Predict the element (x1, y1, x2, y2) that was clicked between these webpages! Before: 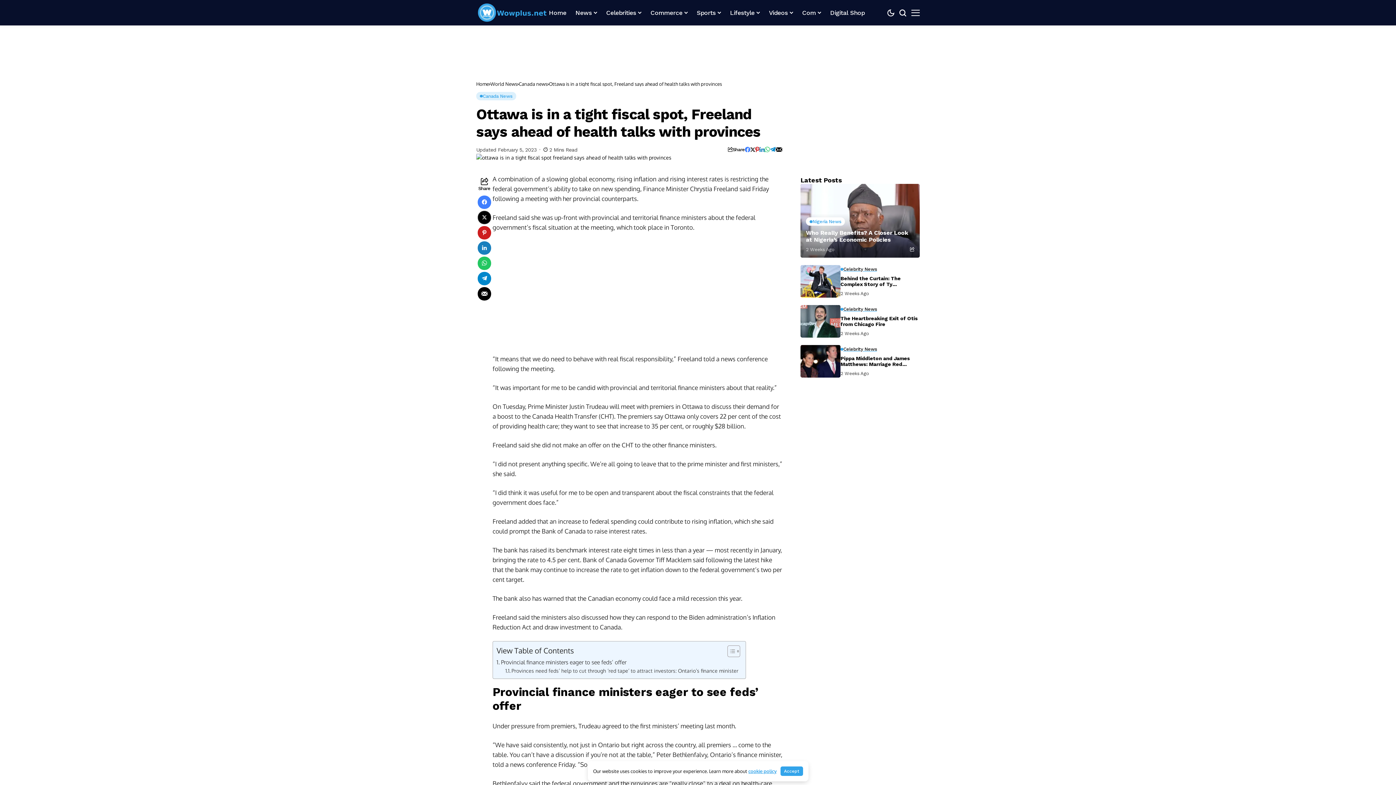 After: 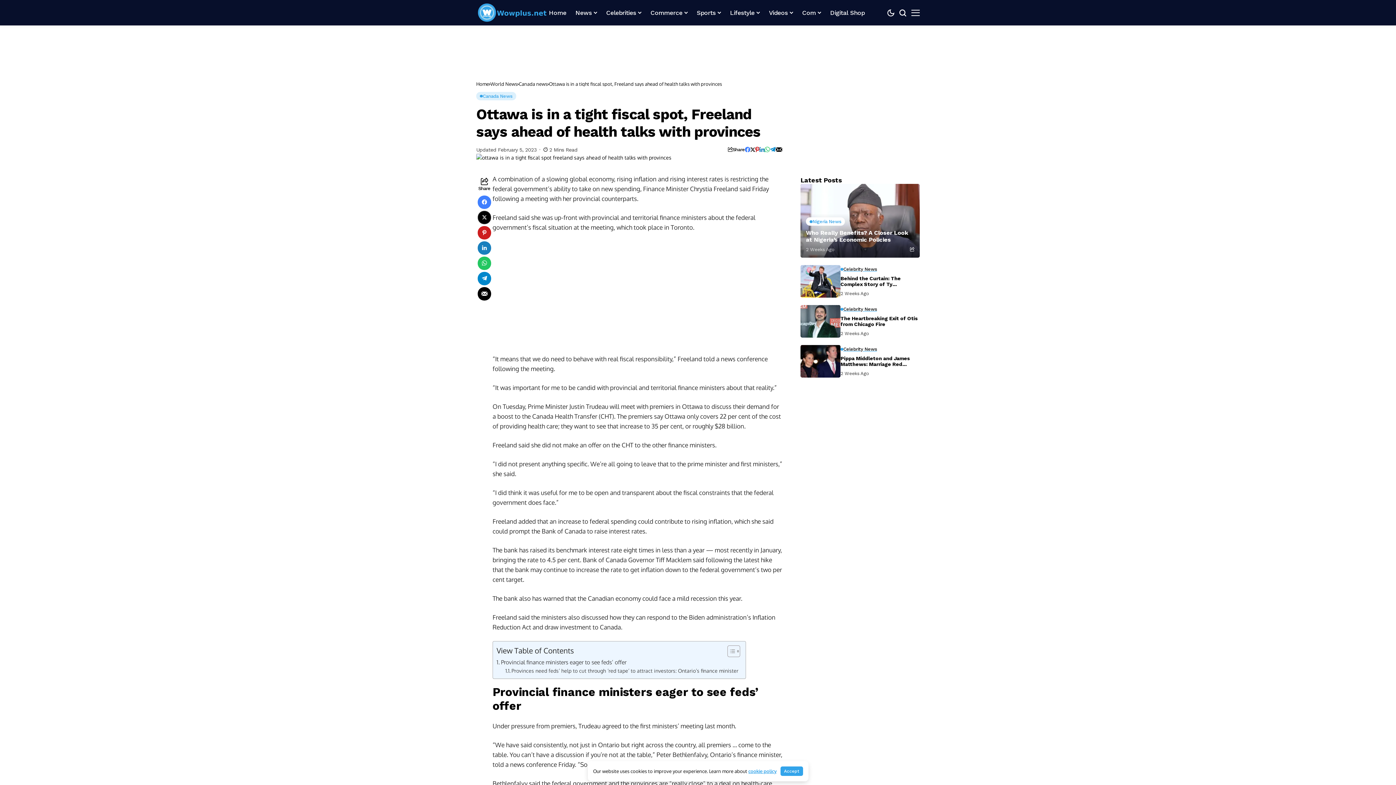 Action: bbox: (477, 287, 491, 300)